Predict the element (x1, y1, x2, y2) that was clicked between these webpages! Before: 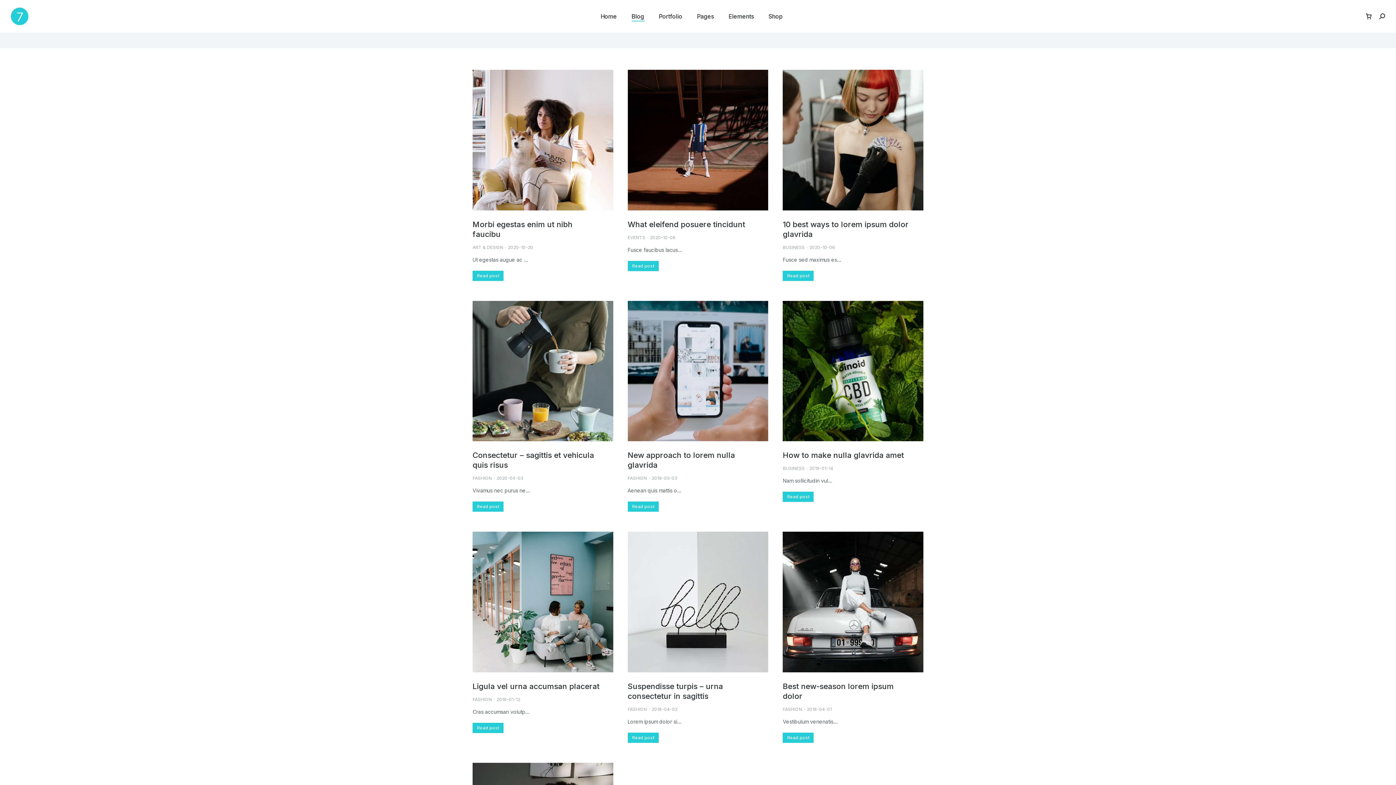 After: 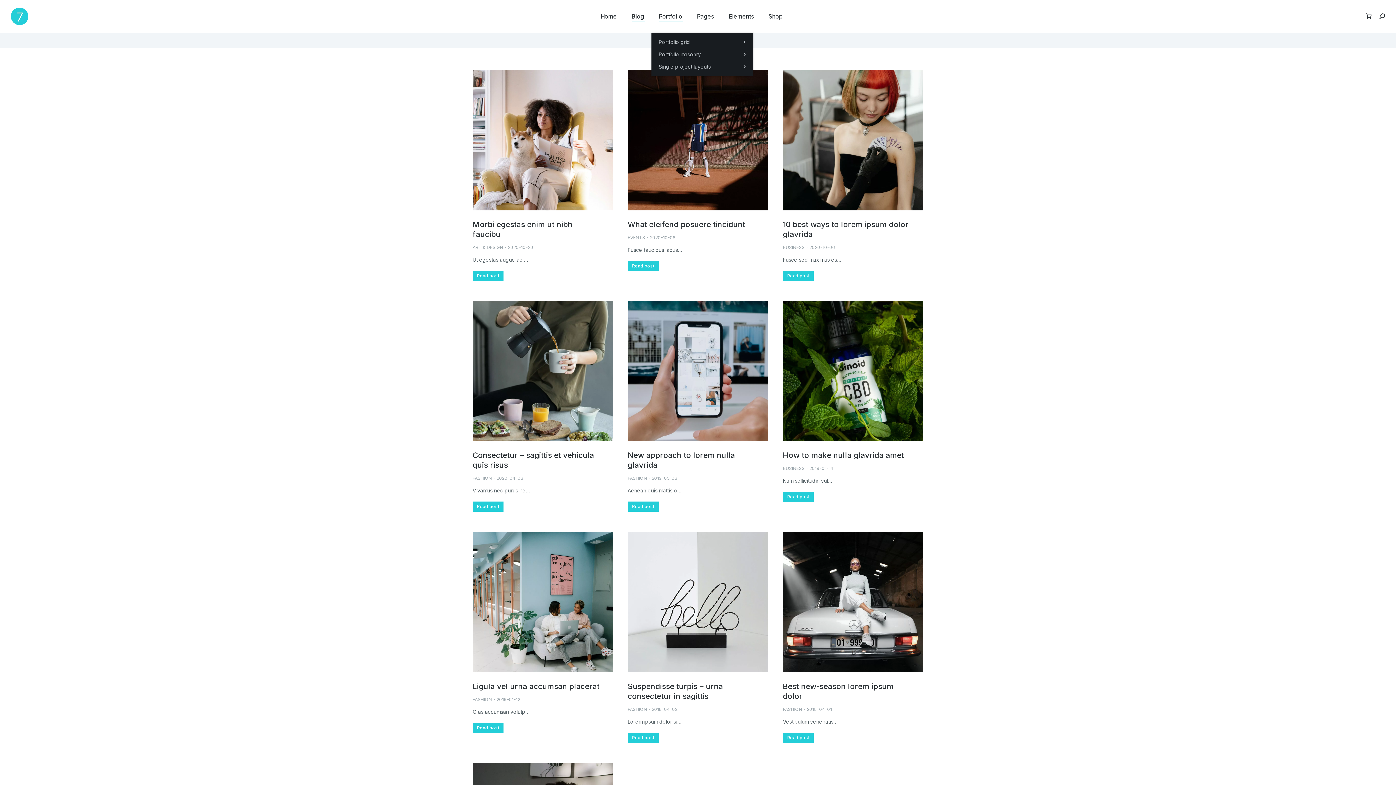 Action: bbox: (658, 0, 683, 32) label: Portfolio